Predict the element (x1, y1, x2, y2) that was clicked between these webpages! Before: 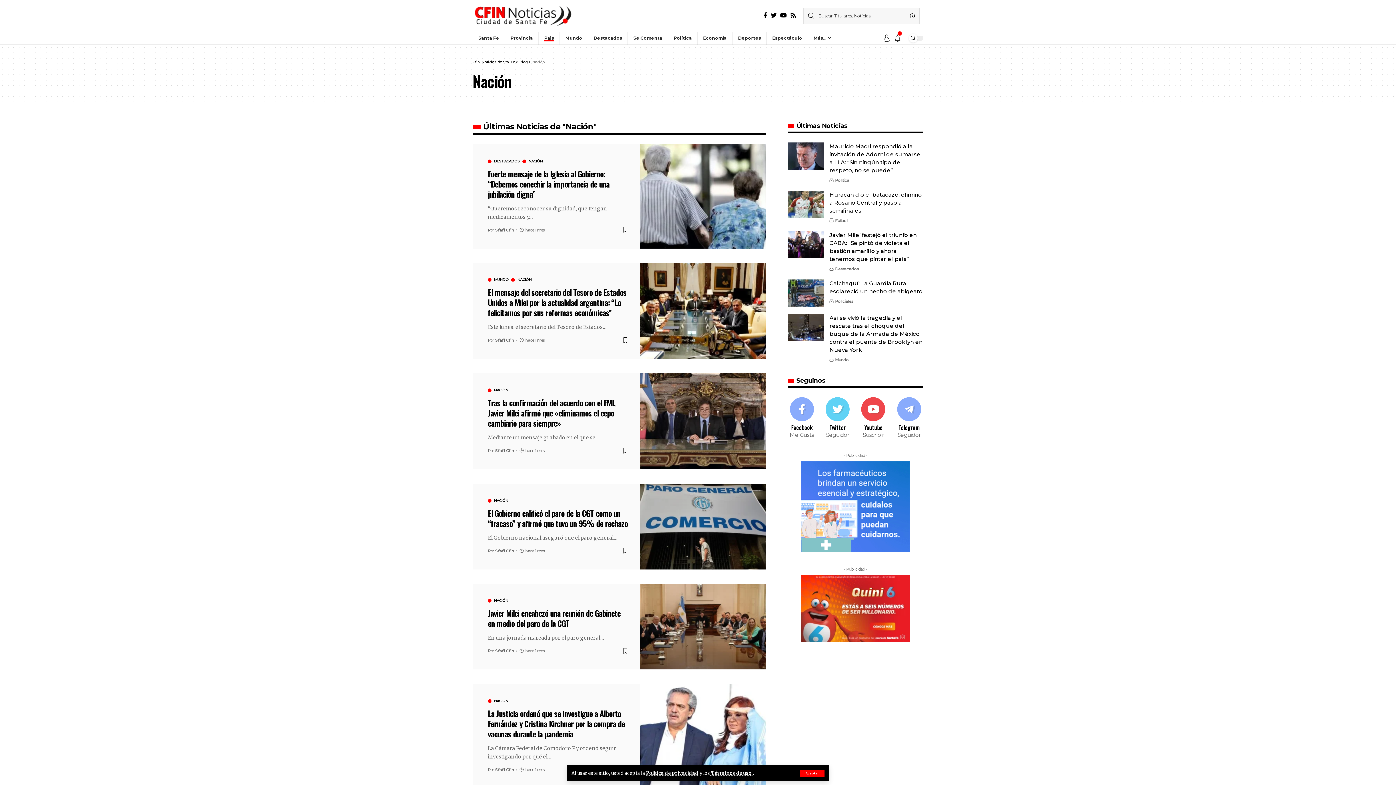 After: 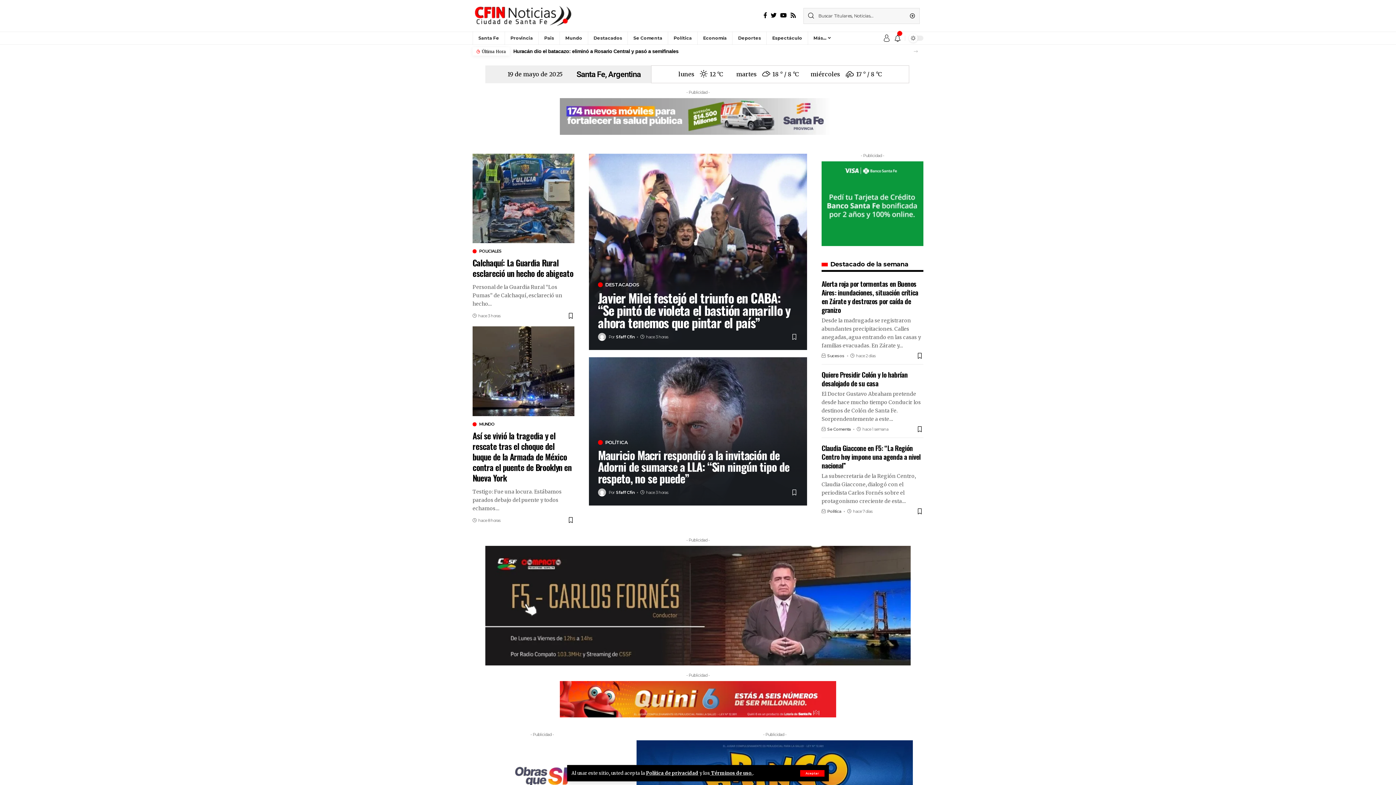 Action: bbox: (472, 59, 515, 64) label: Cfin. Noticias de Sta. Fe